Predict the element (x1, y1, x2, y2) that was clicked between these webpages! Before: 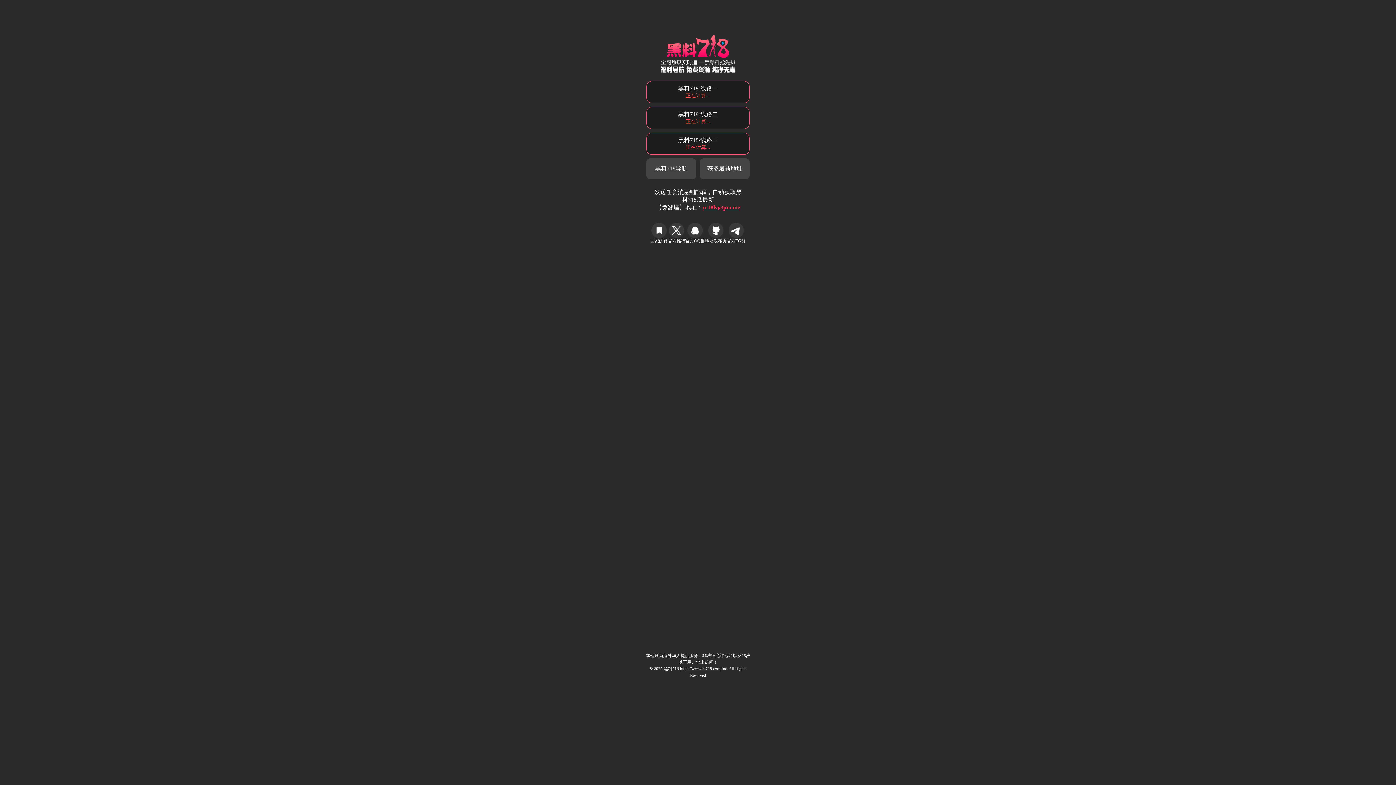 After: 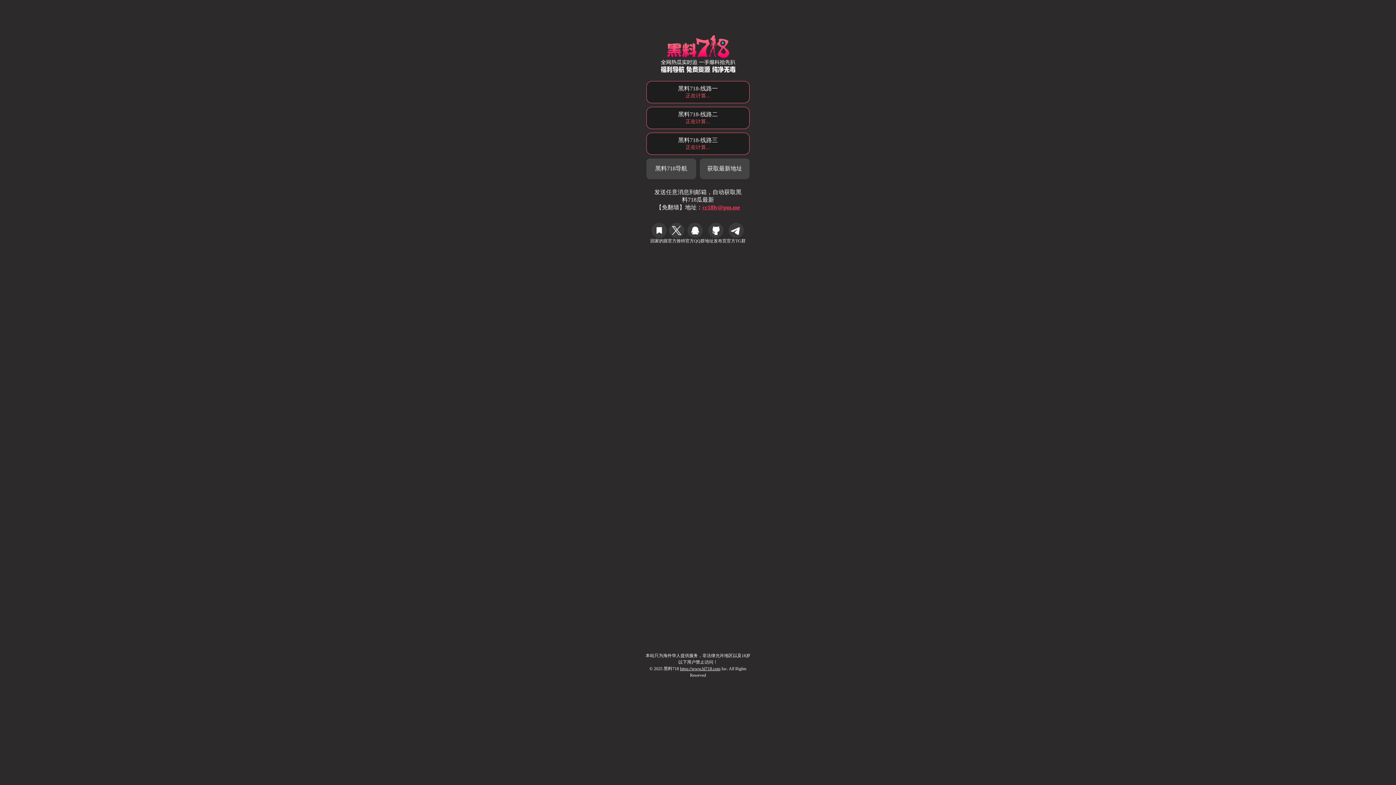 Action: label: 黑料718-线路二
正在计算... bbox: (646, 106, 749, 129)